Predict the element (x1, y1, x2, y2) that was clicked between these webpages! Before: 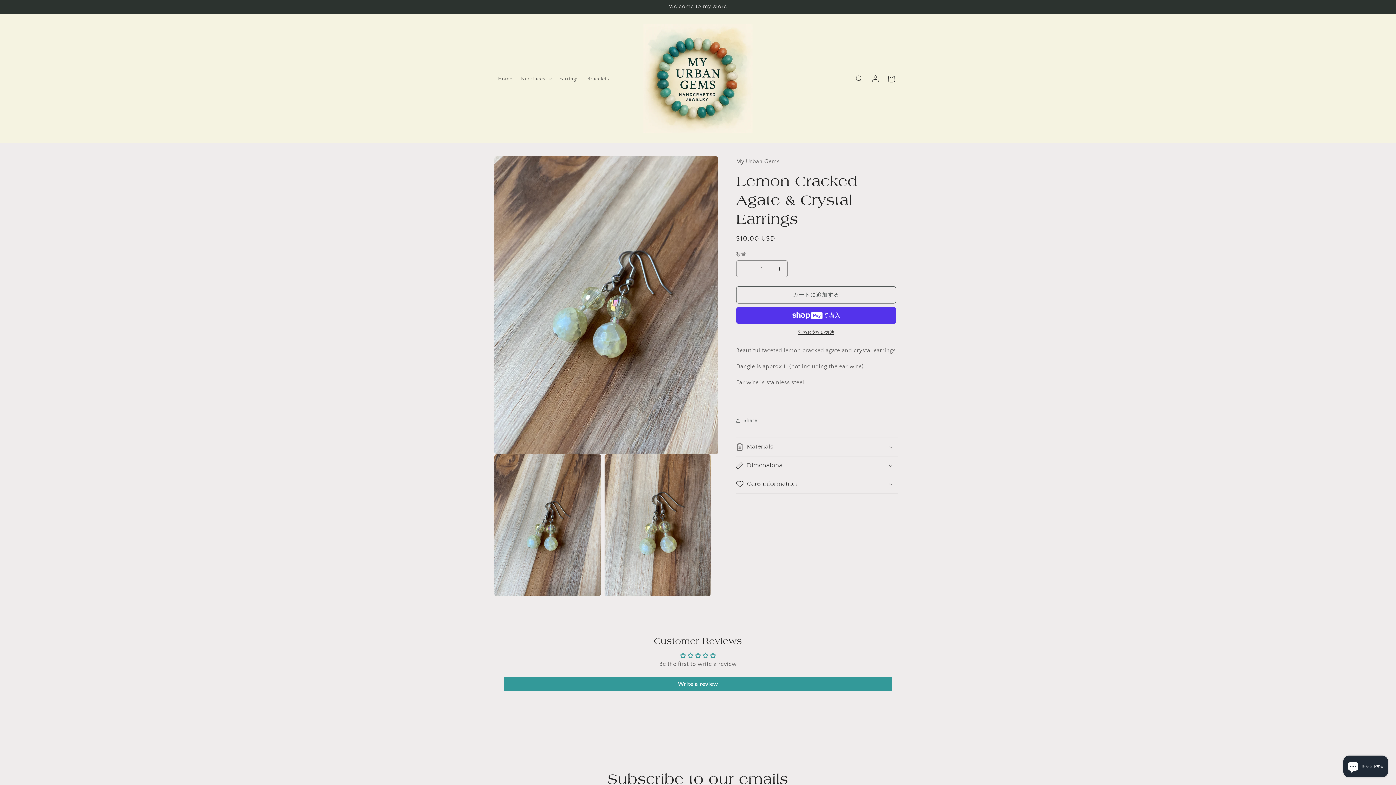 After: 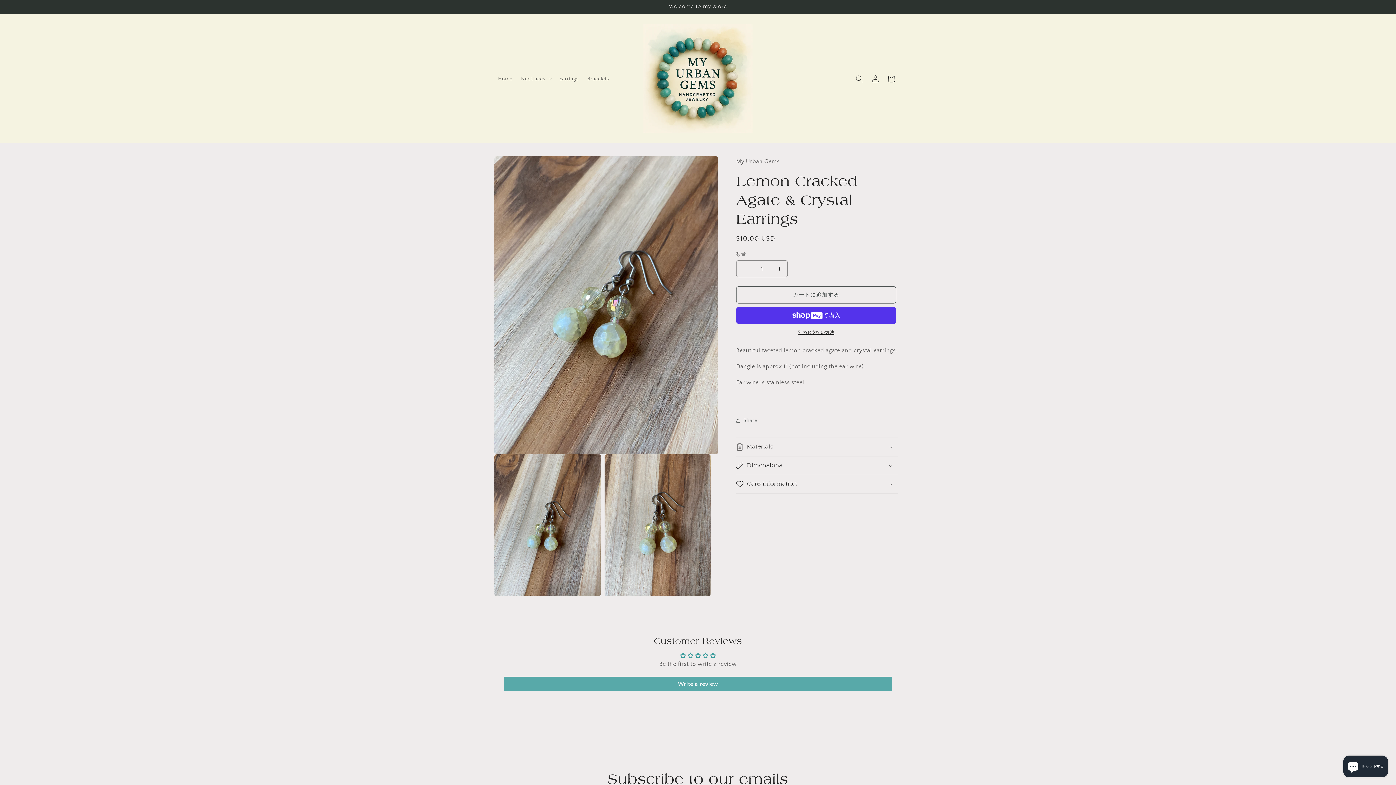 Action: label: Write a review bbox: (504, 677, 892, 691)